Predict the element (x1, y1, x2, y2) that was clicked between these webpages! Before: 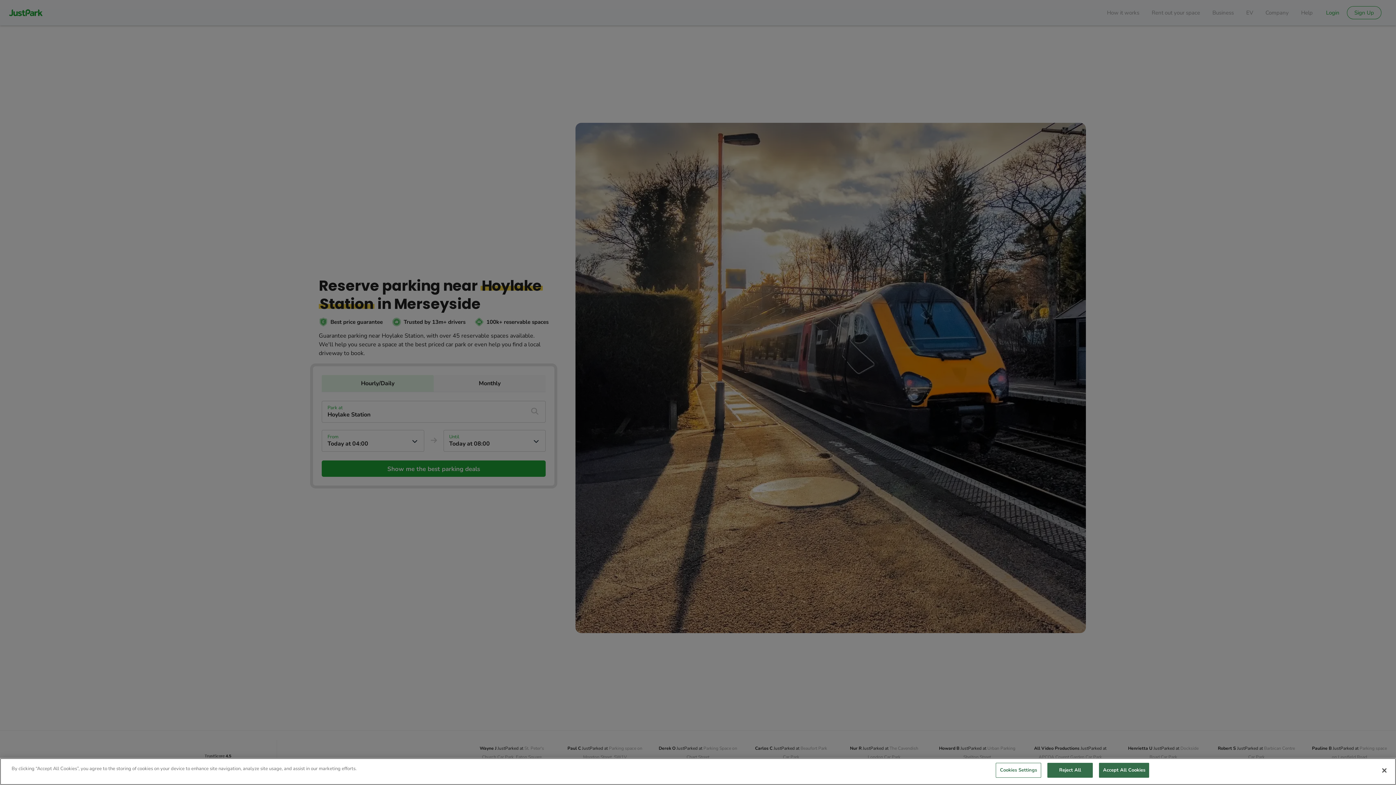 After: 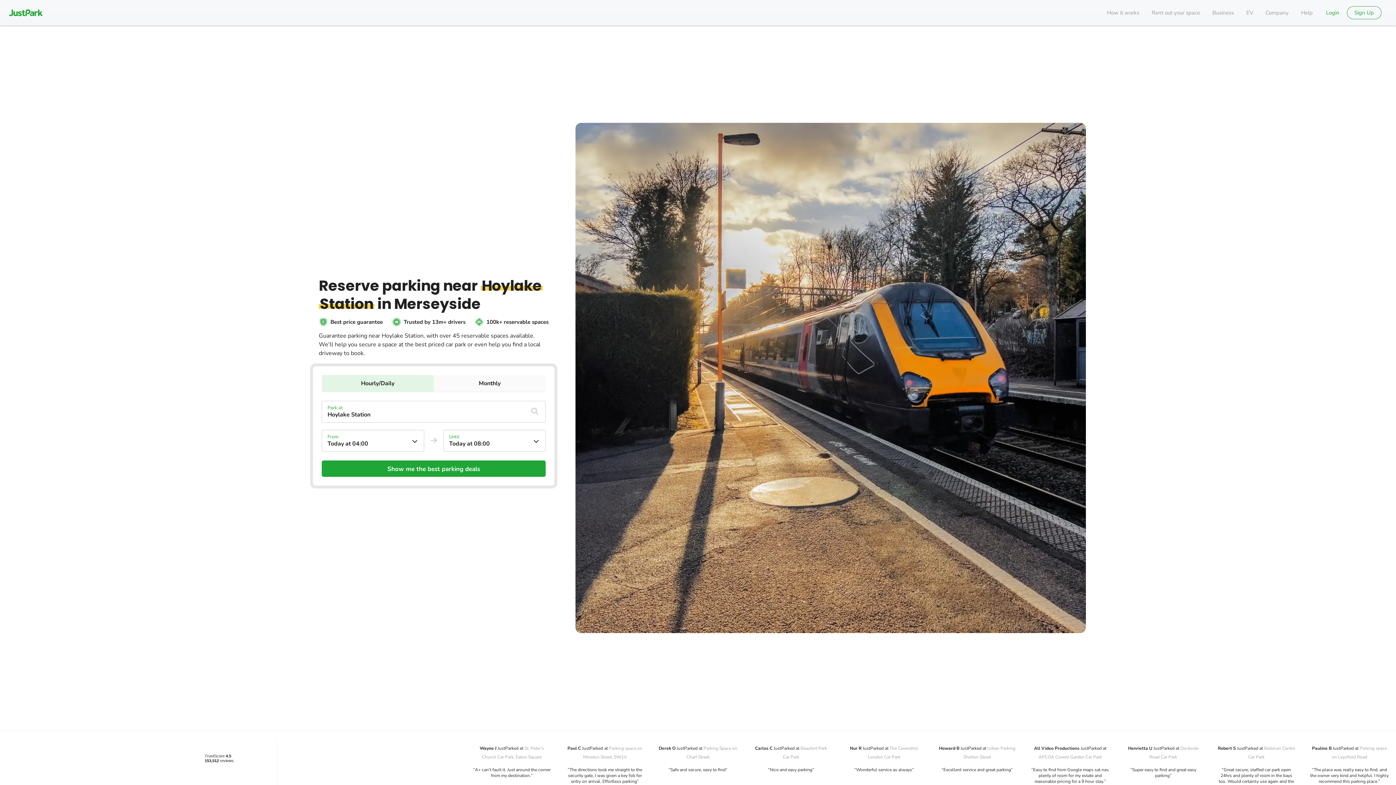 Action: label: Accept All Cookies bbox: (1099, 763, 1149, 778)